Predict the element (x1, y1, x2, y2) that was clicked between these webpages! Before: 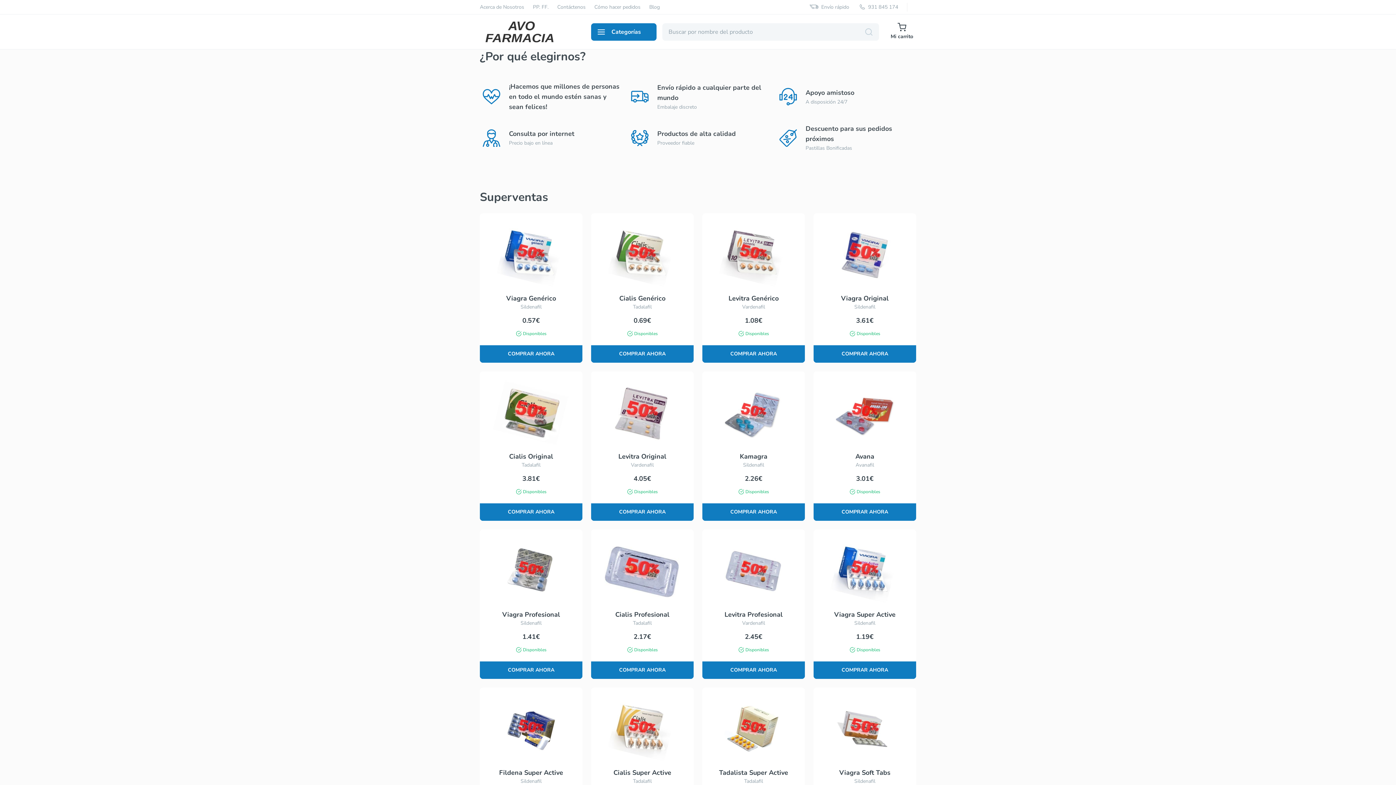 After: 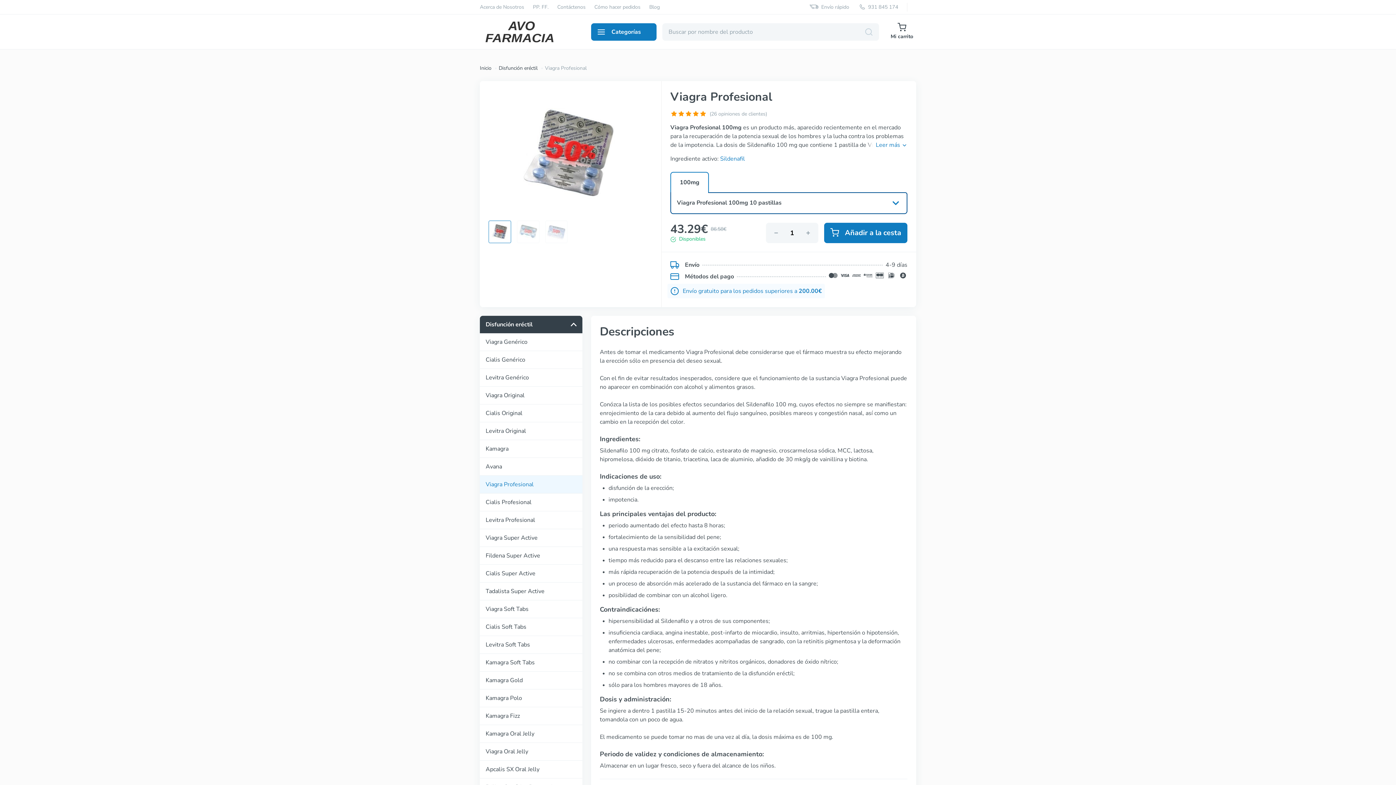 Action: bbox: (480, 529, 582, 679) label: Viagra Profesional

Sildenafil

1.41€

Disponibles

COMPRAR AHORA